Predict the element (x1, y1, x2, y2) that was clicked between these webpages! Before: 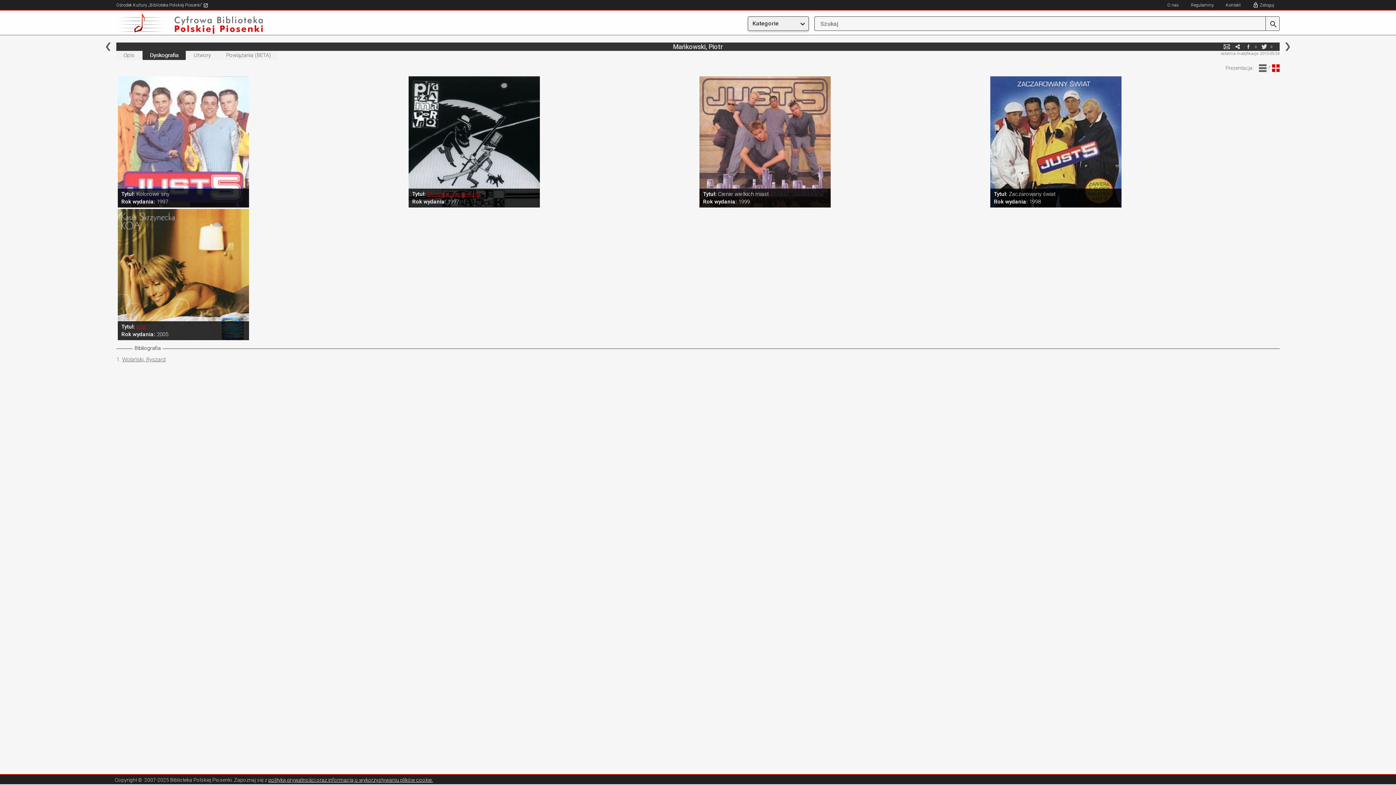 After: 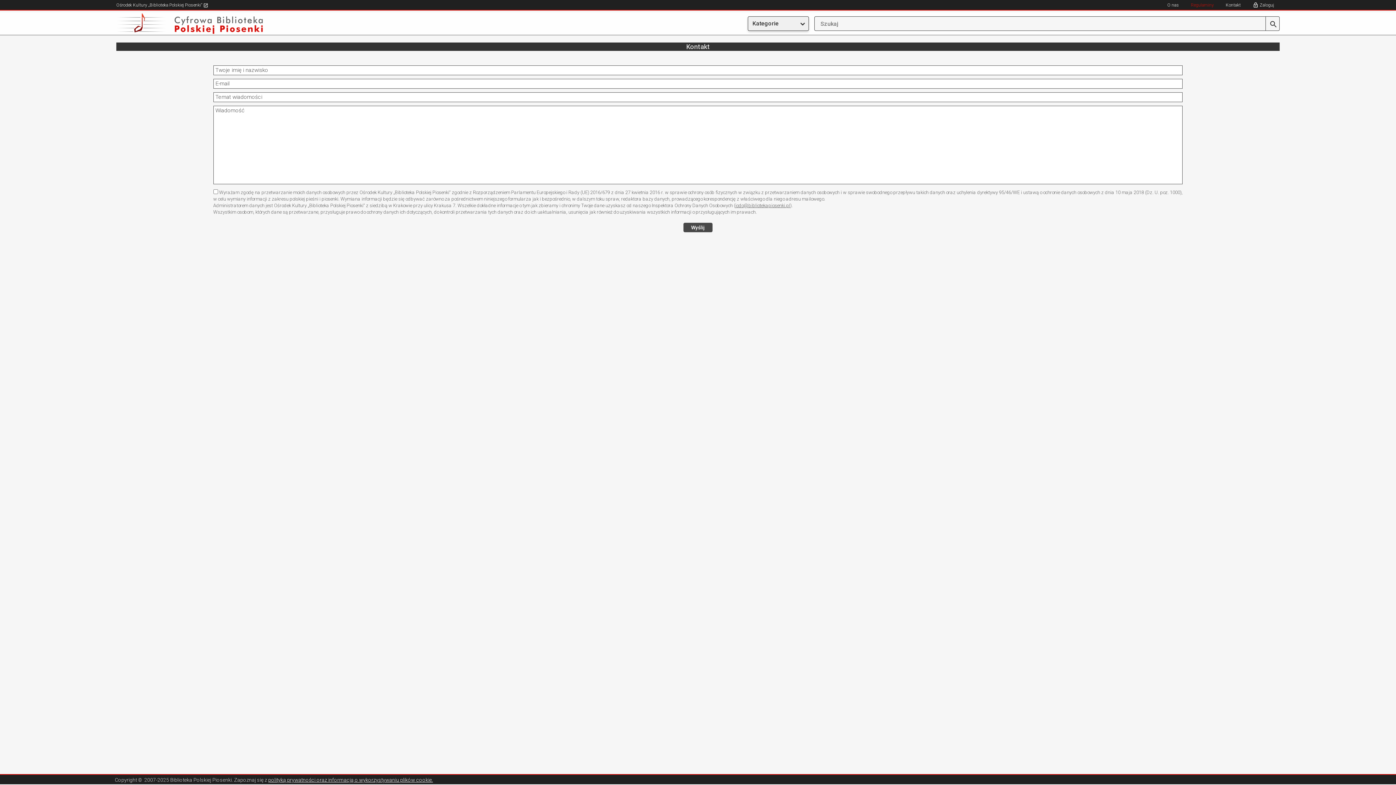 Action: label: Kontakt bbox: (1220, 2, 1246, 7)